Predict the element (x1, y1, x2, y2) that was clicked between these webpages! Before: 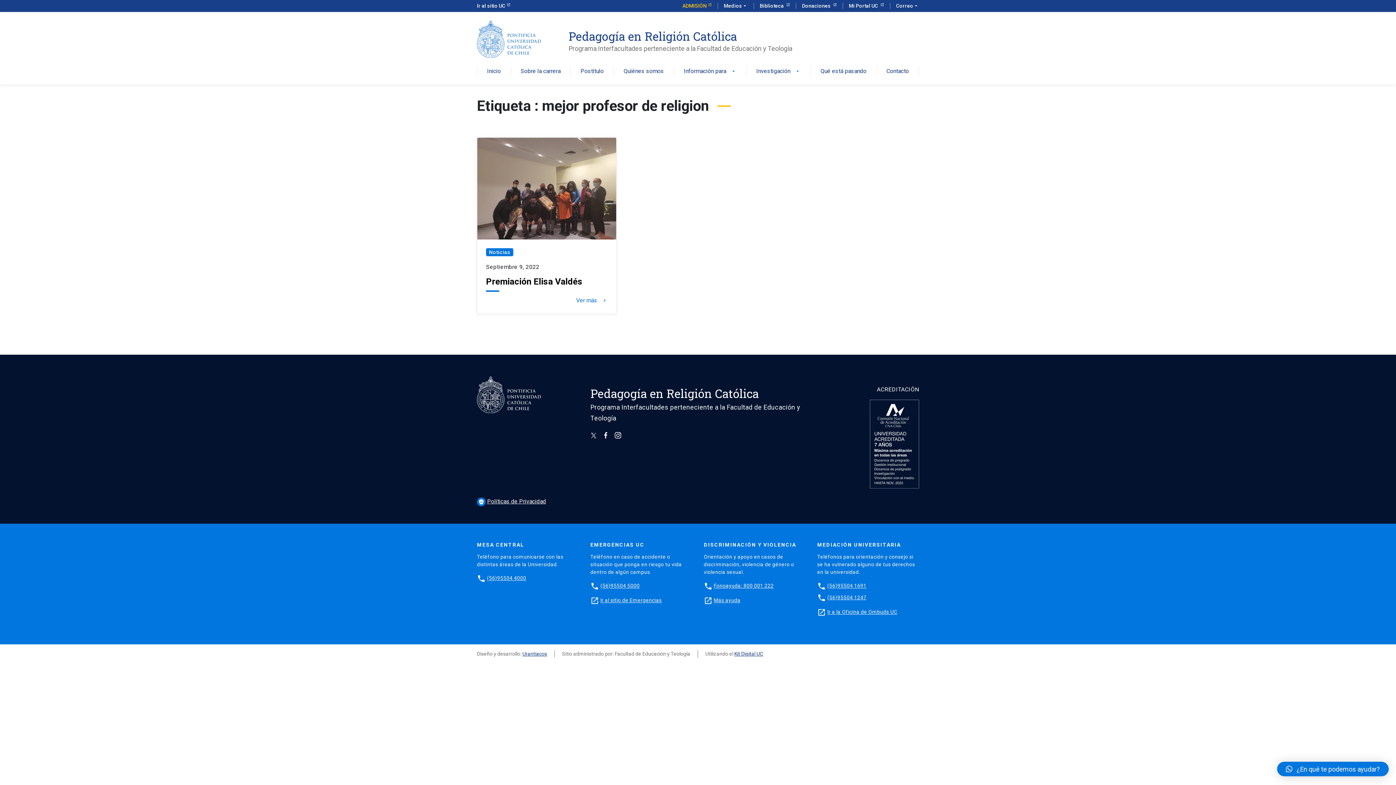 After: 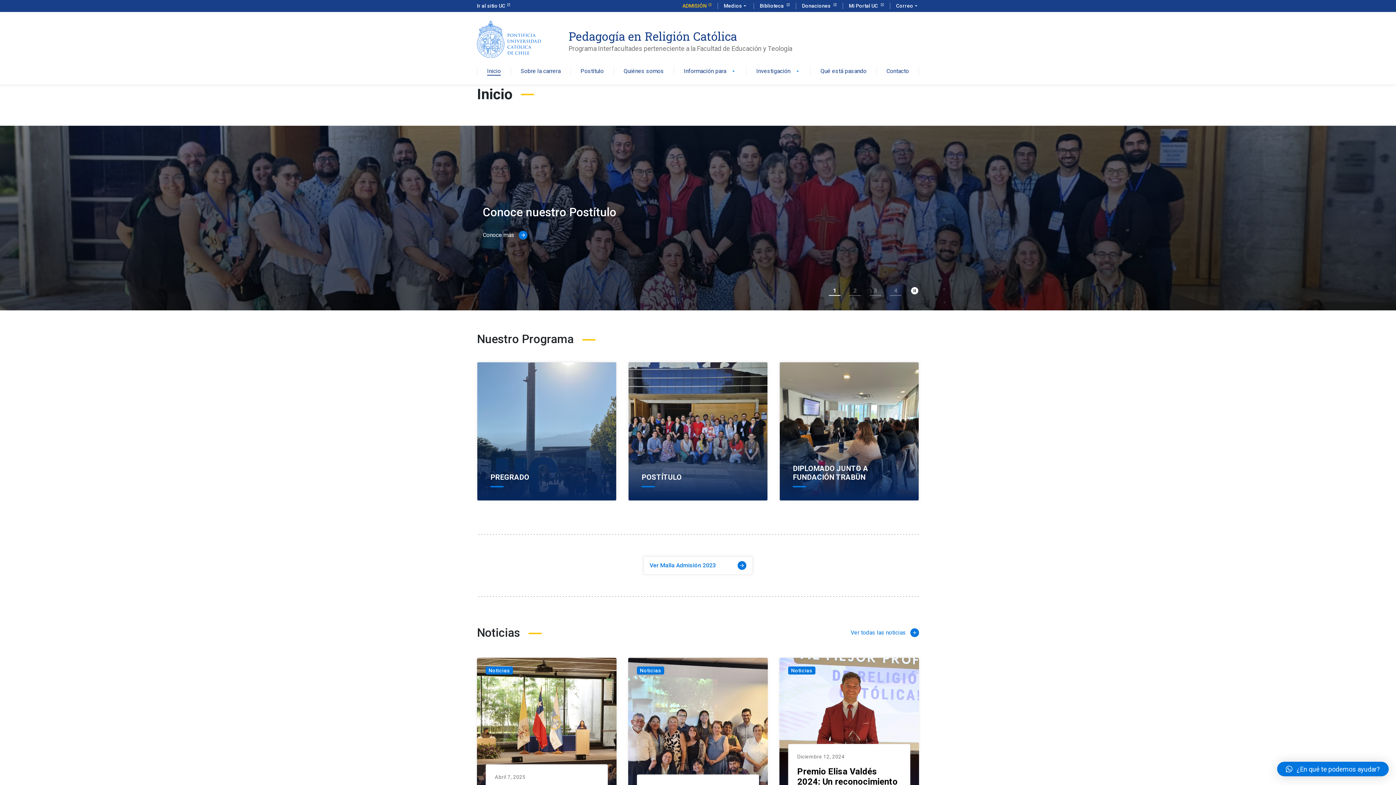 Action: label: Inicio bbox: (487, 68, 501, 75)